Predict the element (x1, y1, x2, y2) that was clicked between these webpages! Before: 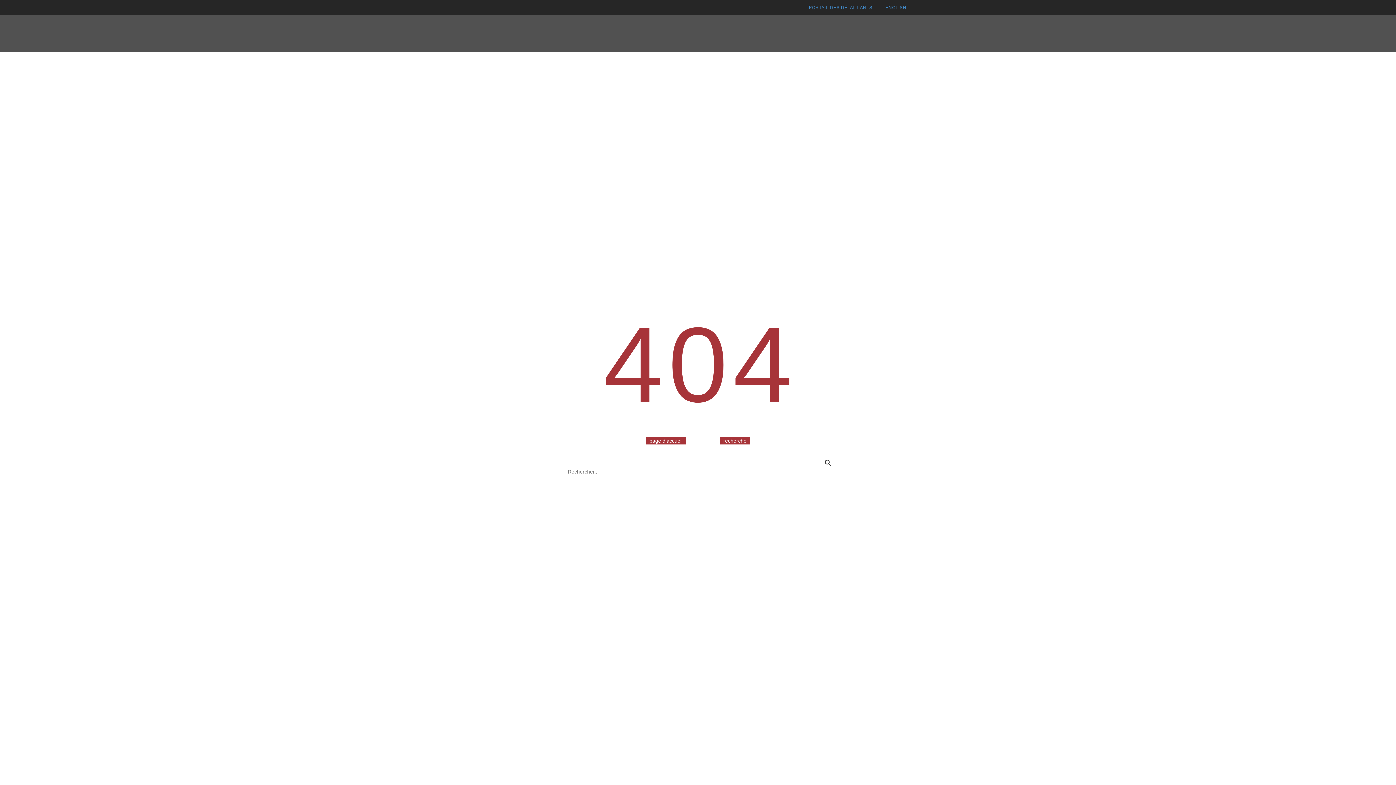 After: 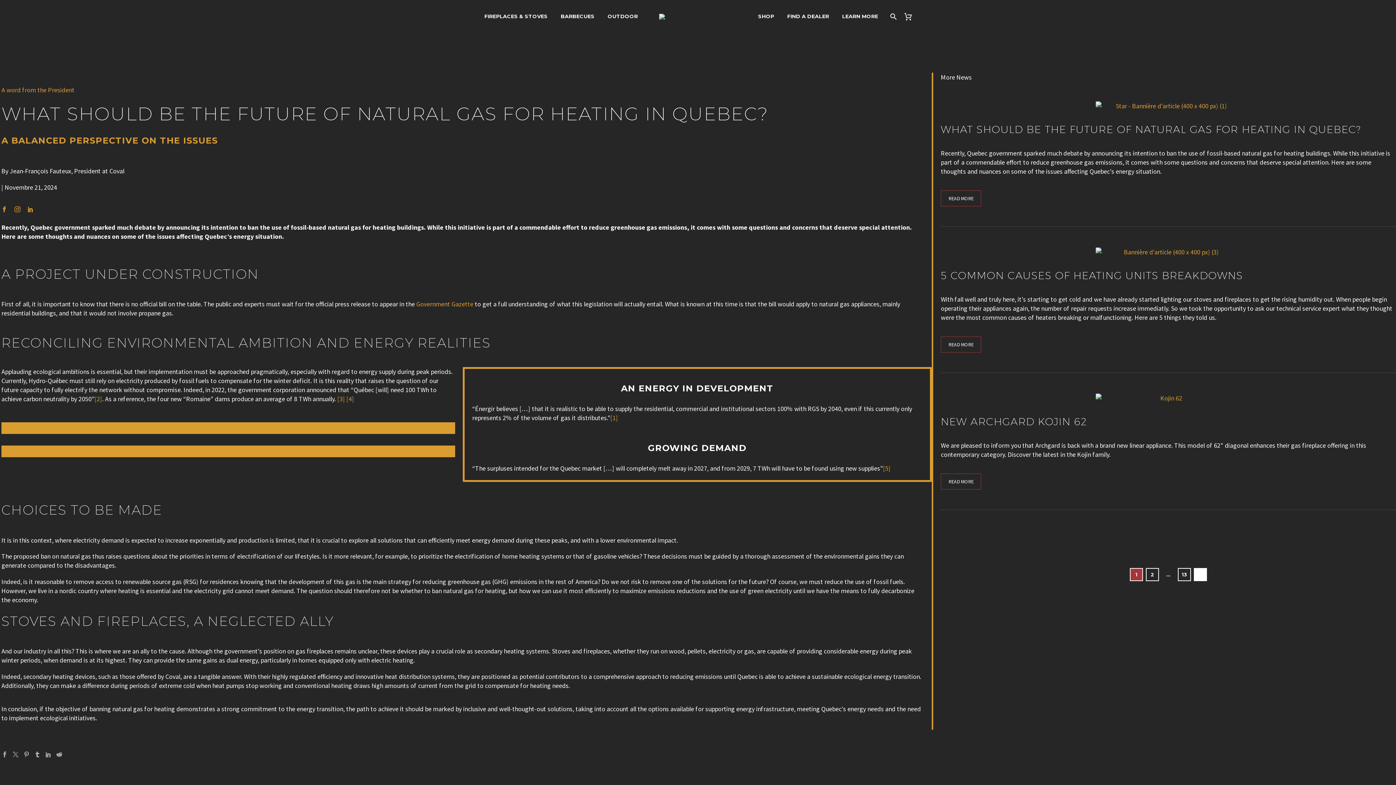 Action: label: ENGLISH bbox: (878, 0, 910, 15)